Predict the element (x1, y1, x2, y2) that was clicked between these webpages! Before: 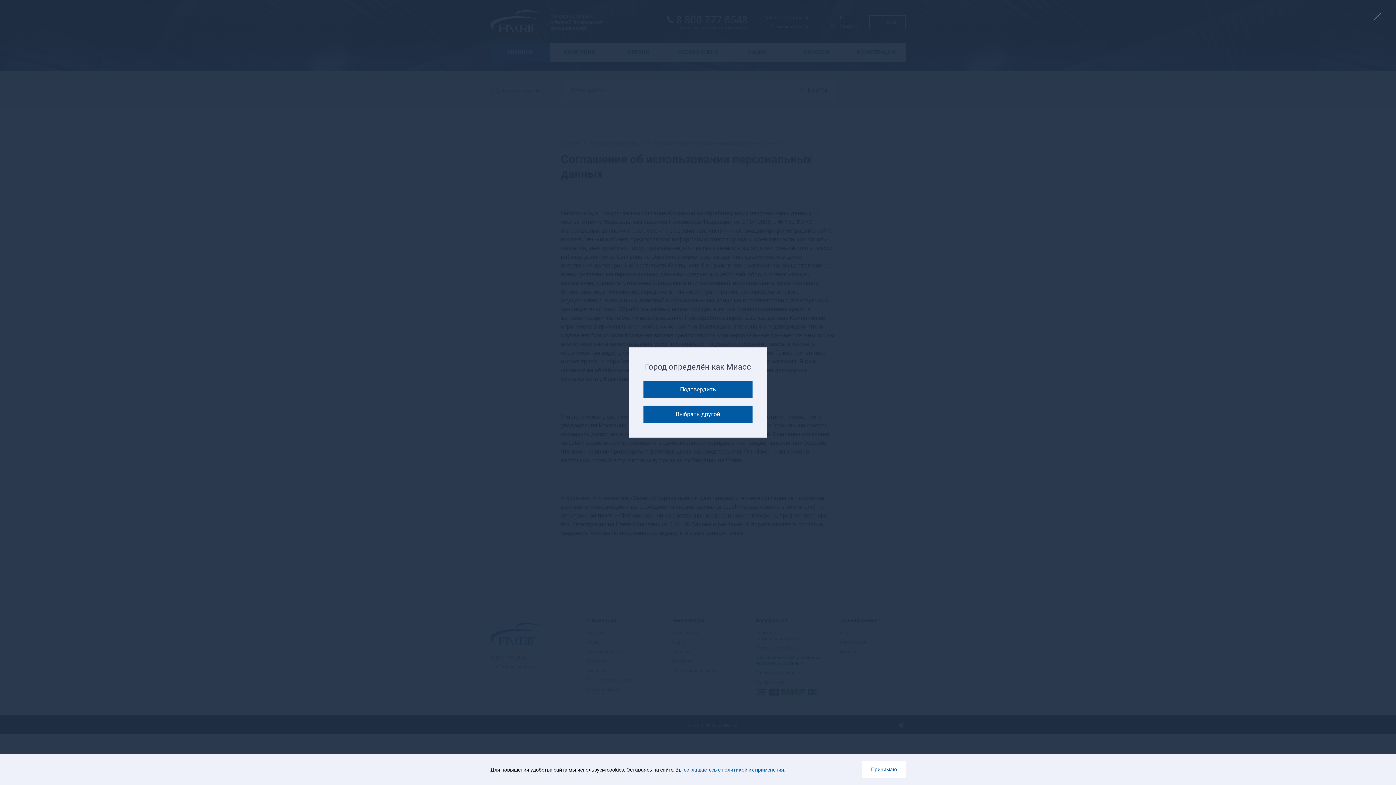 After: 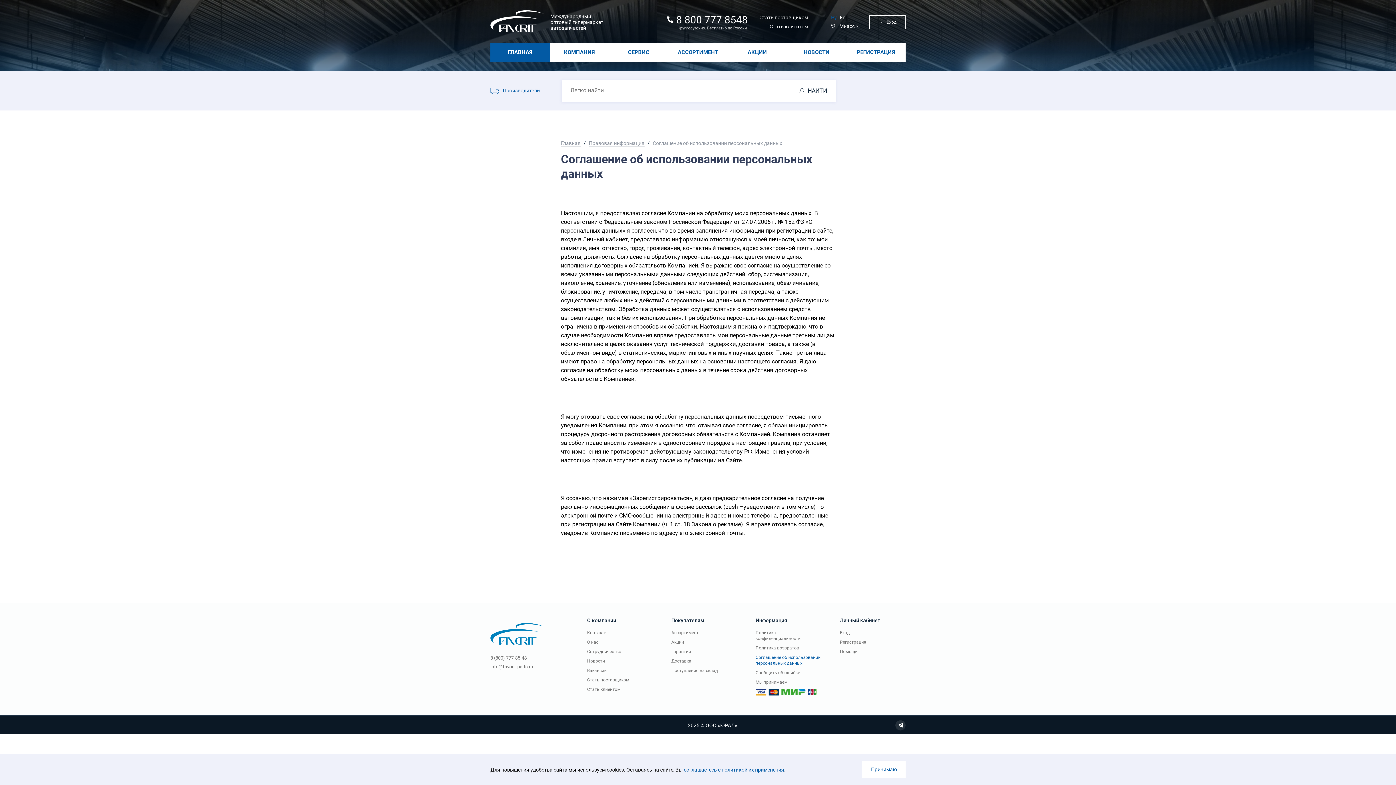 Action: label: Подтвердить bbox: (643, 381, 752, 398)